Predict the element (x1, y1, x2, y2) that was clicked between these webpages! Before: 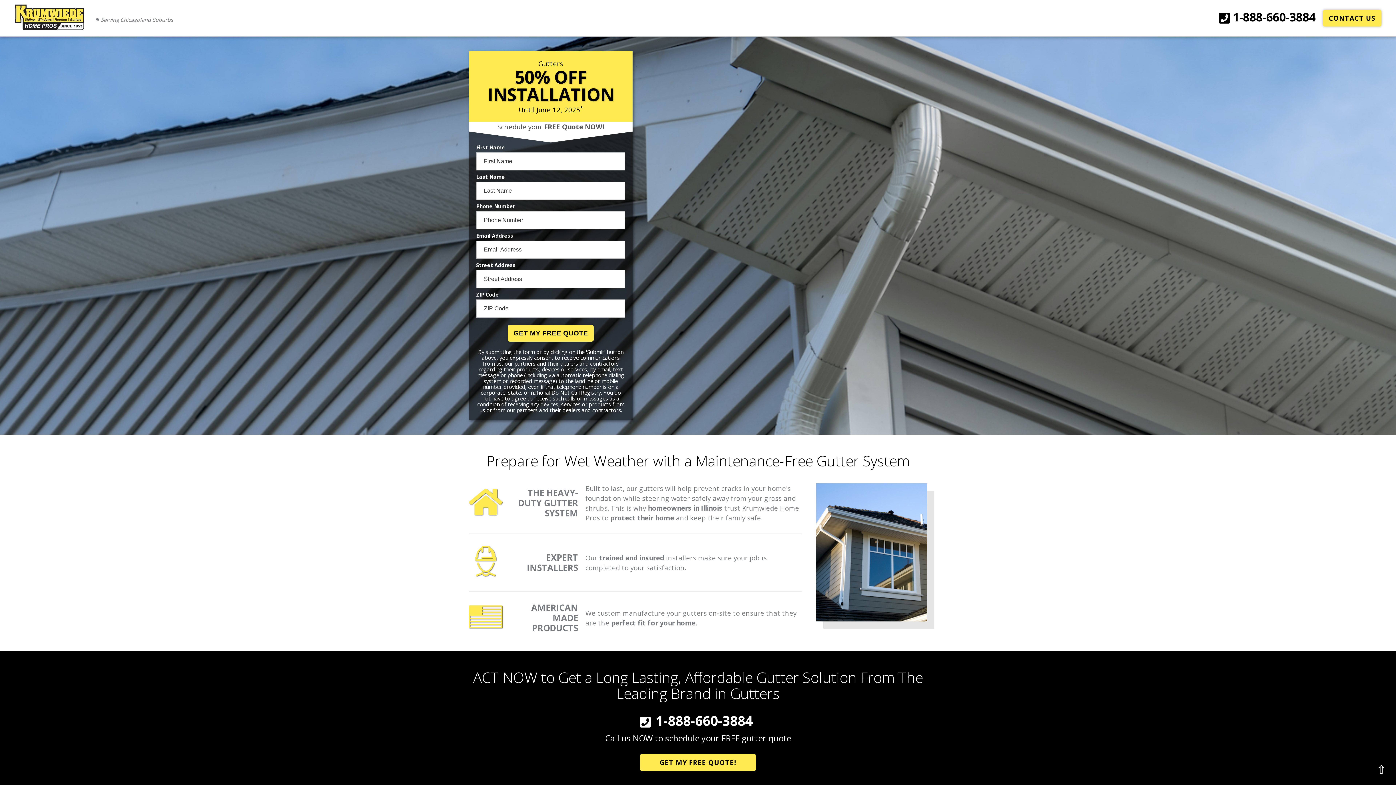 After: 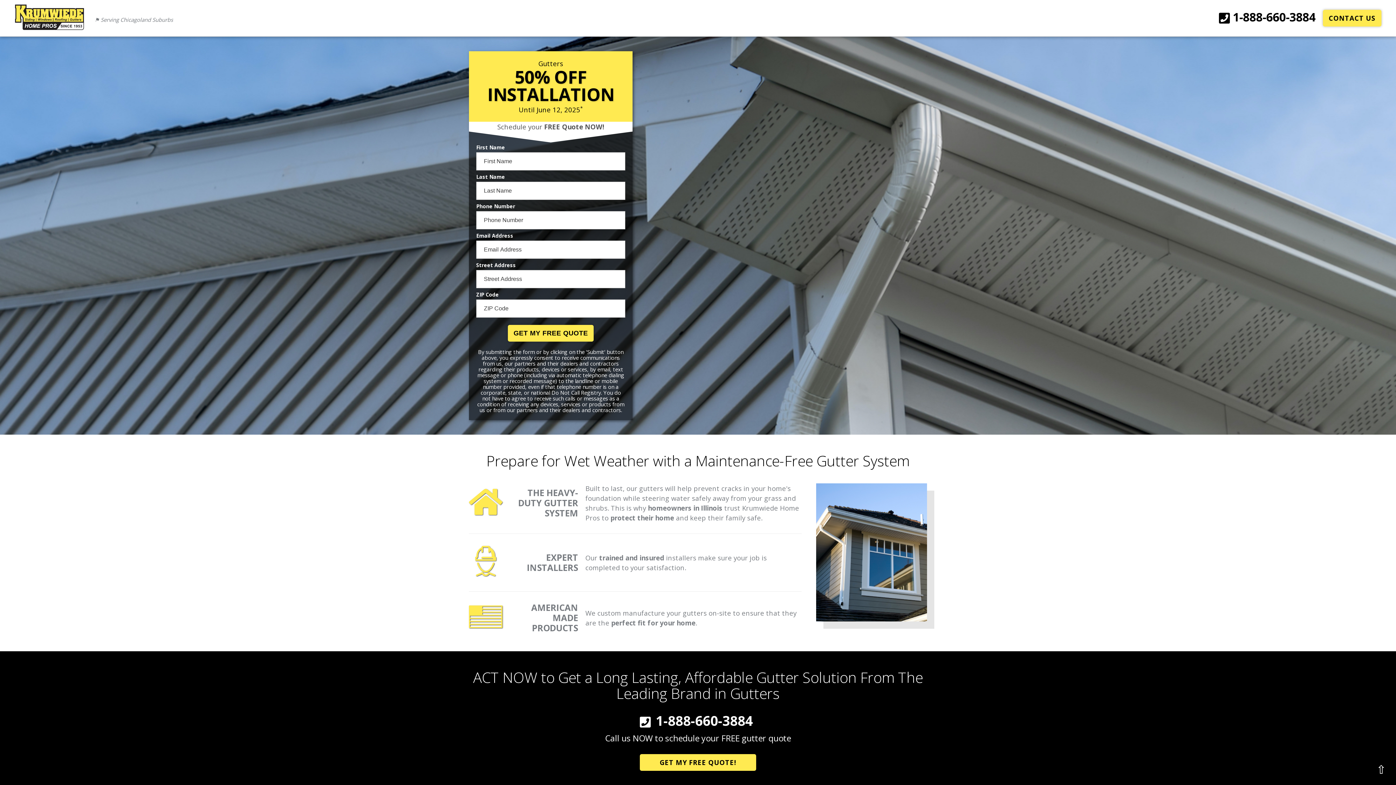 Action: bbox: (14, 3, 1206, 32)